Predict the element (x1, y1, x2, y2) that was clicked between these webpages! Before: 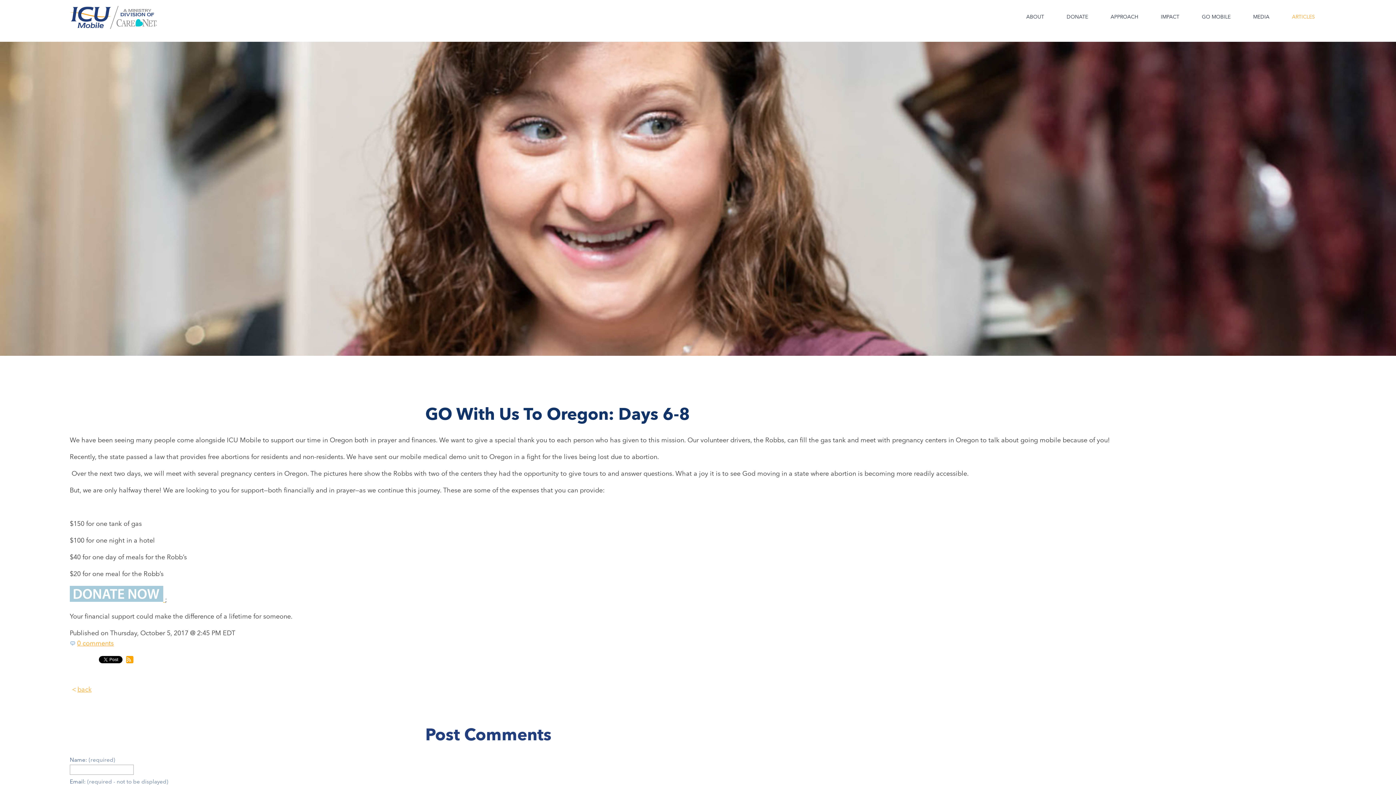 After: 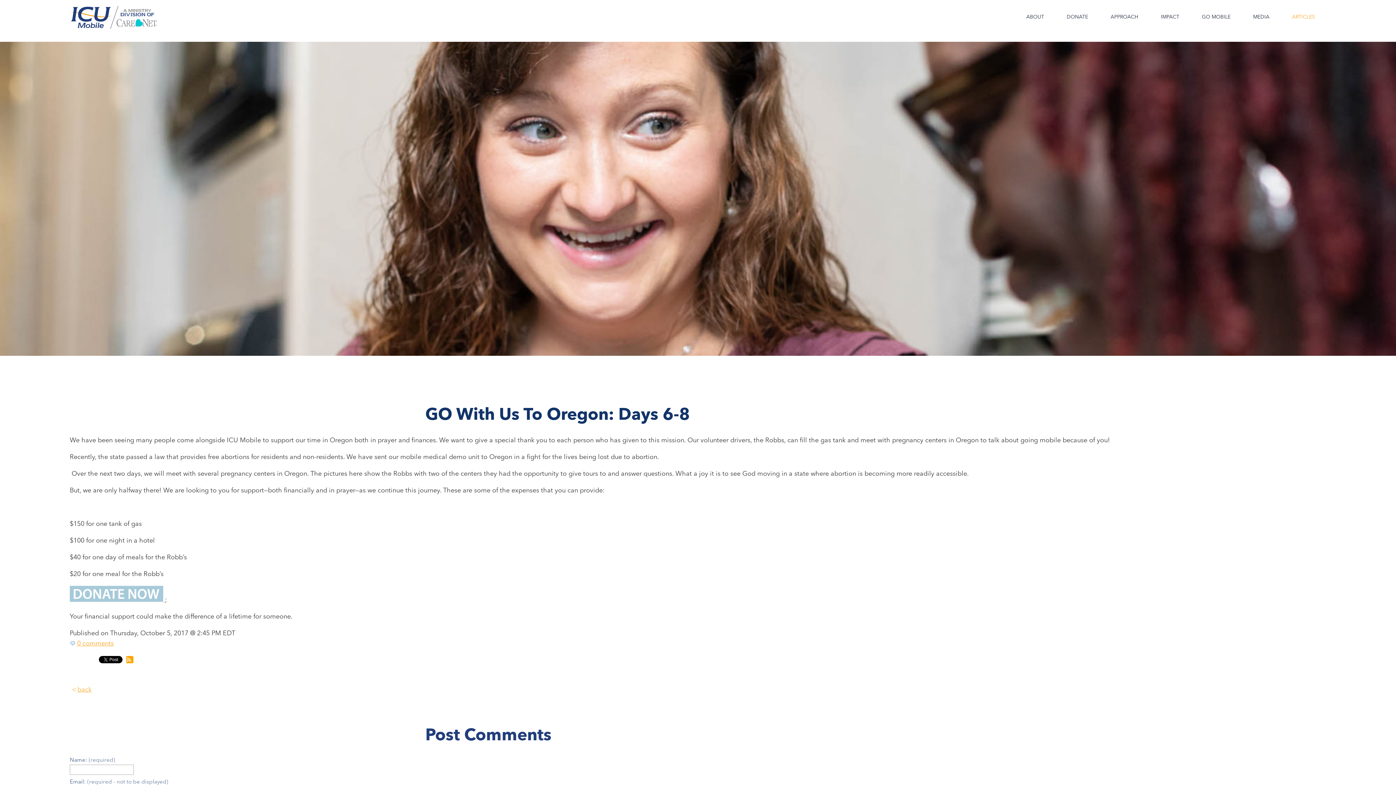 Action: bbox: (425, 403, 690, 426) label: GO With Us To Oregon: Days 6-8